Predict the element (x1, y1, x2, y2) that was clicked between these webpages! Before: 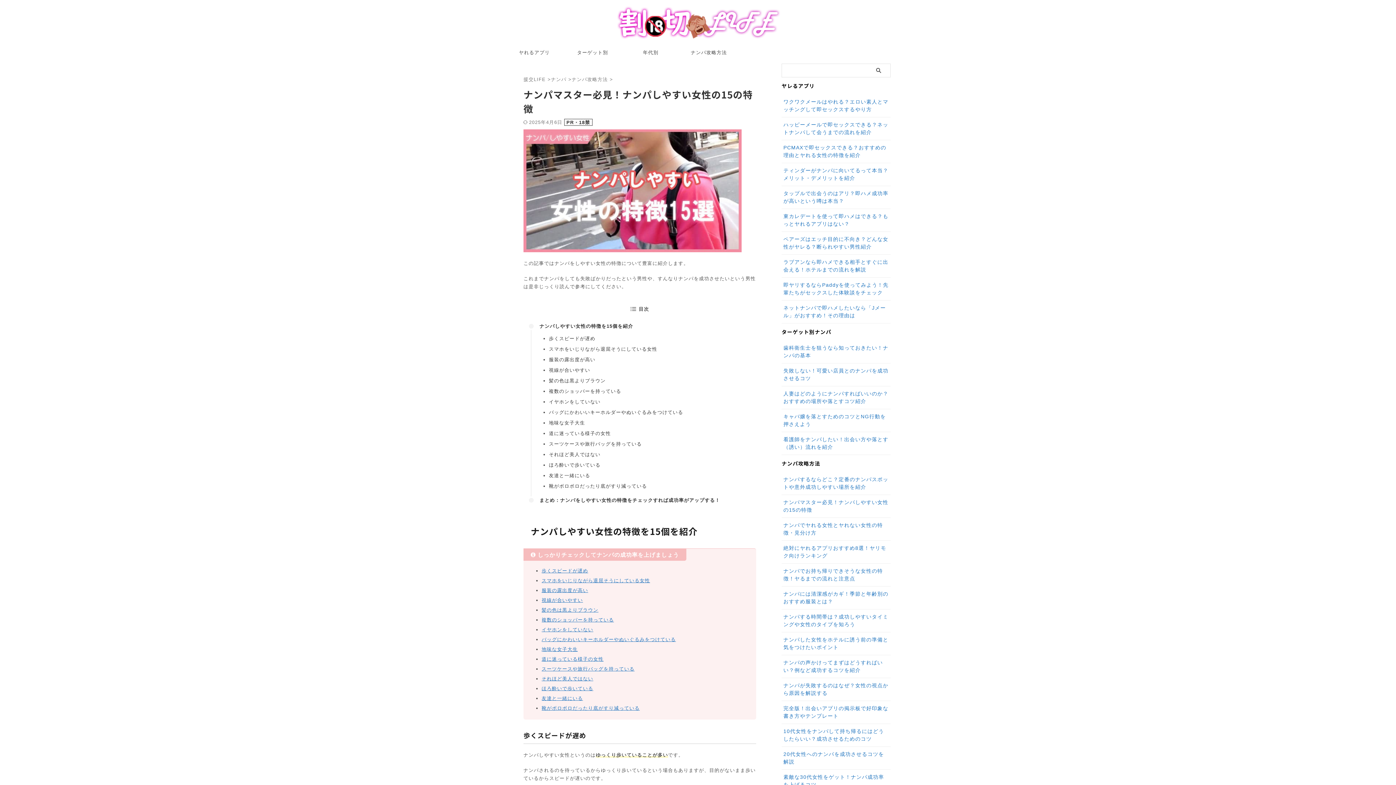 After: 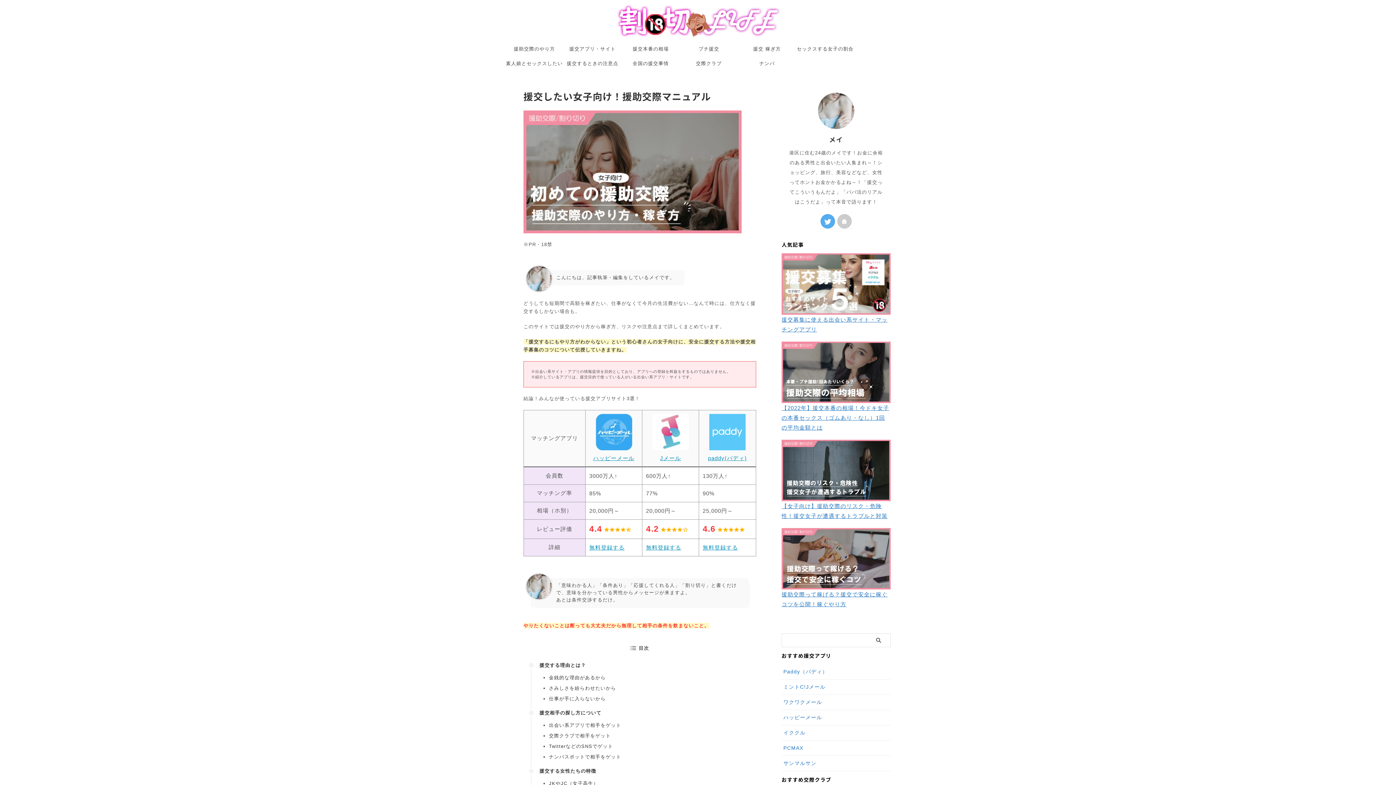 Action: bbox: (523, 76, 547, 82) label: 援交LIFE 